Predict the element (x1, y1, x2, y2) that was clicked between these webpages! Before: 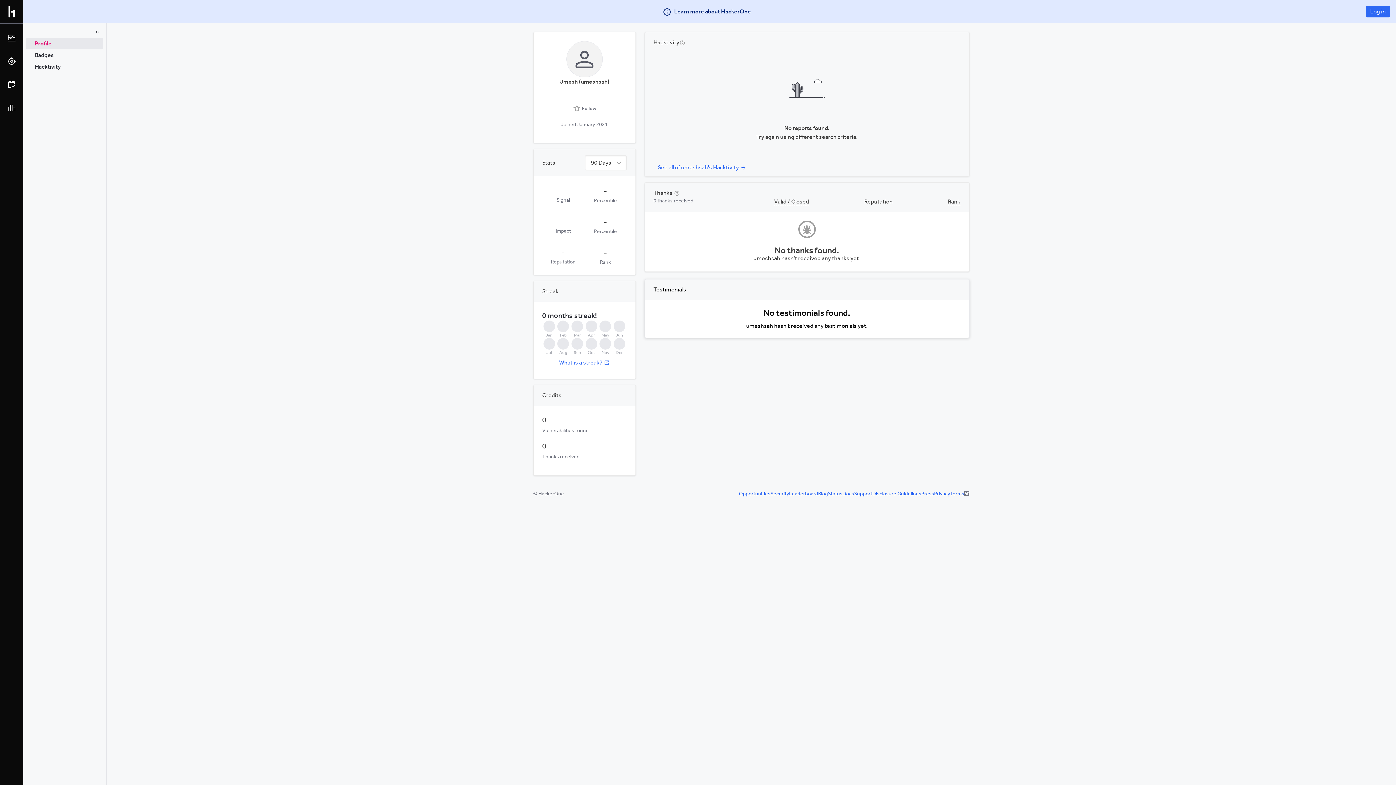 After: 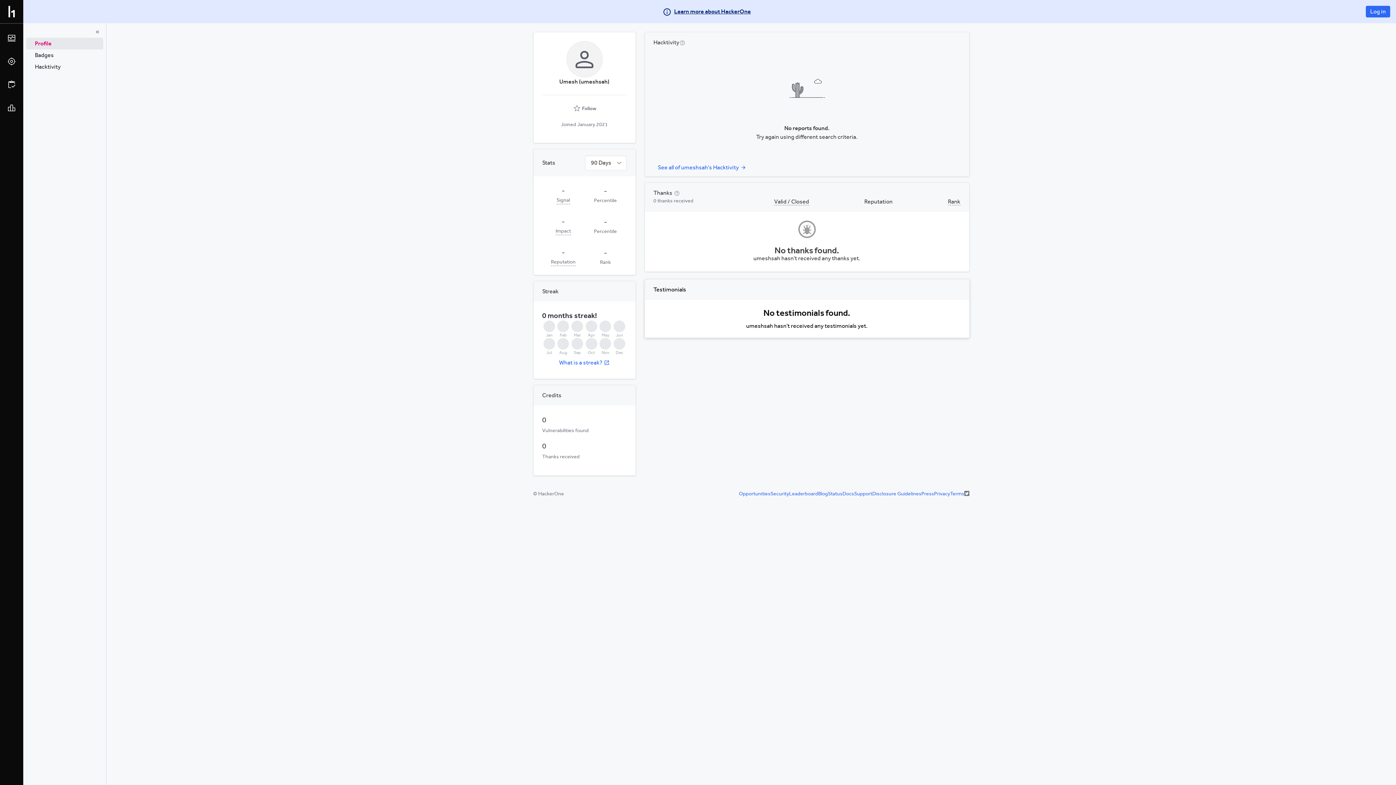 Action: label: Learn more about HackerOne bbox: (662, 7, 751, 16)